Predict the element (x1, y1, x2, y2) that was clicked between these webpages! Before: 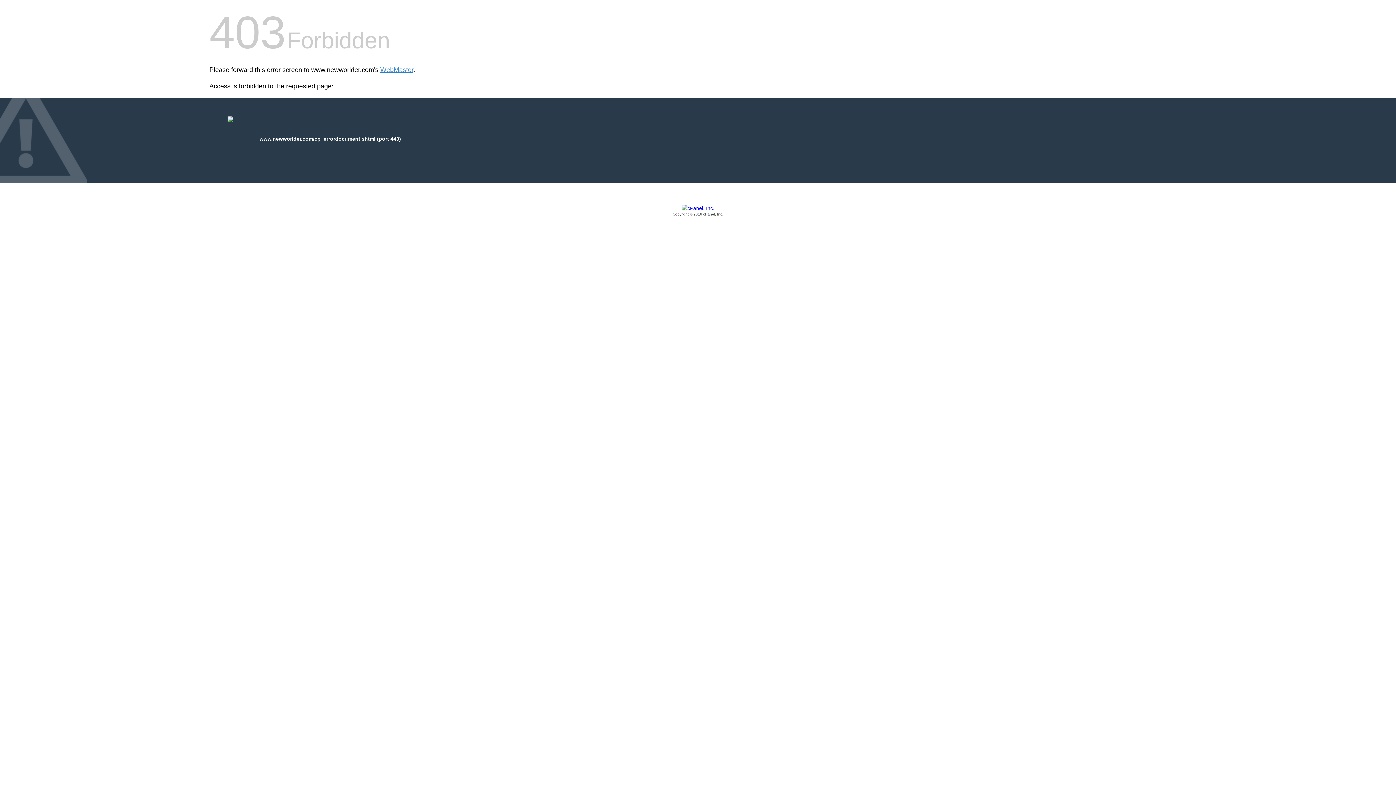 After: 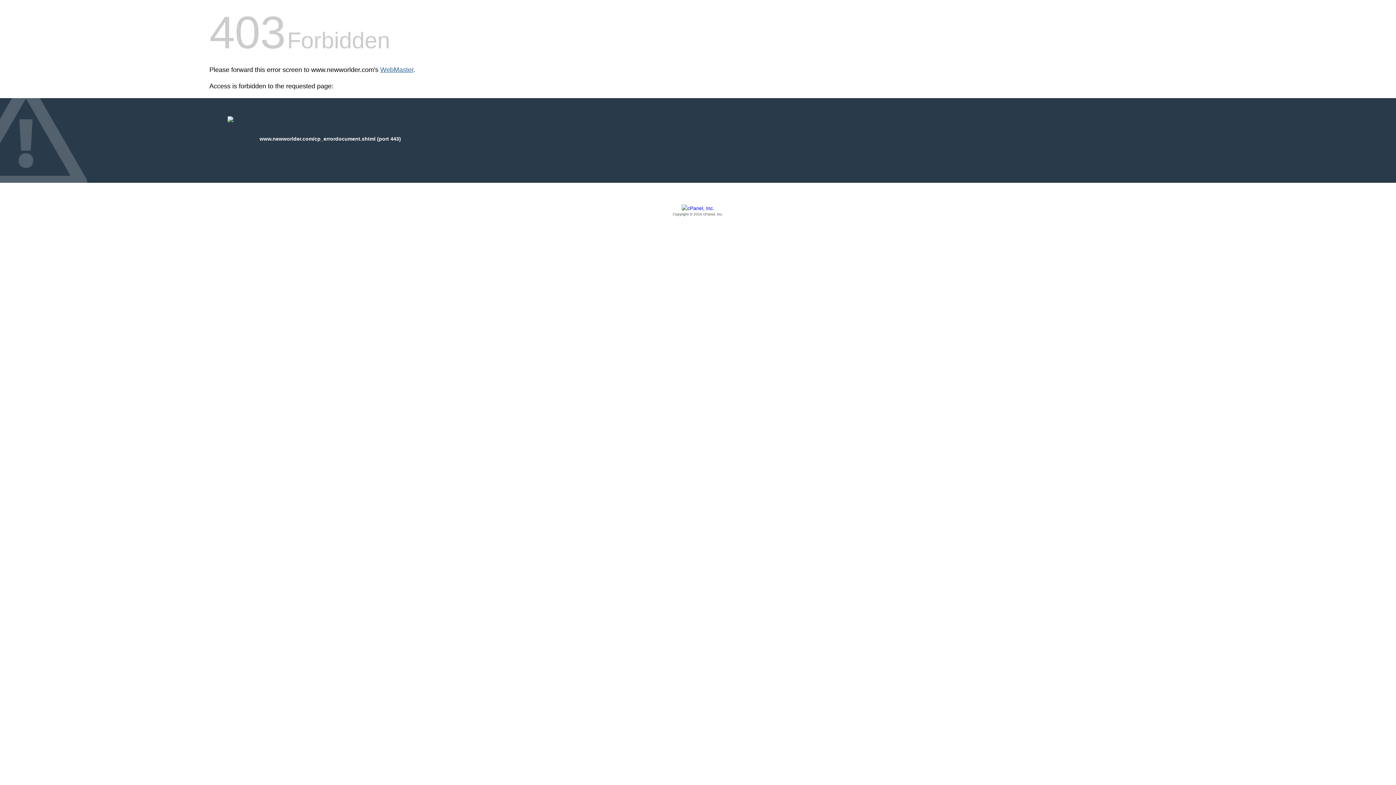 Action: bbox: (380, 66, 413, 73) label: WebMaster